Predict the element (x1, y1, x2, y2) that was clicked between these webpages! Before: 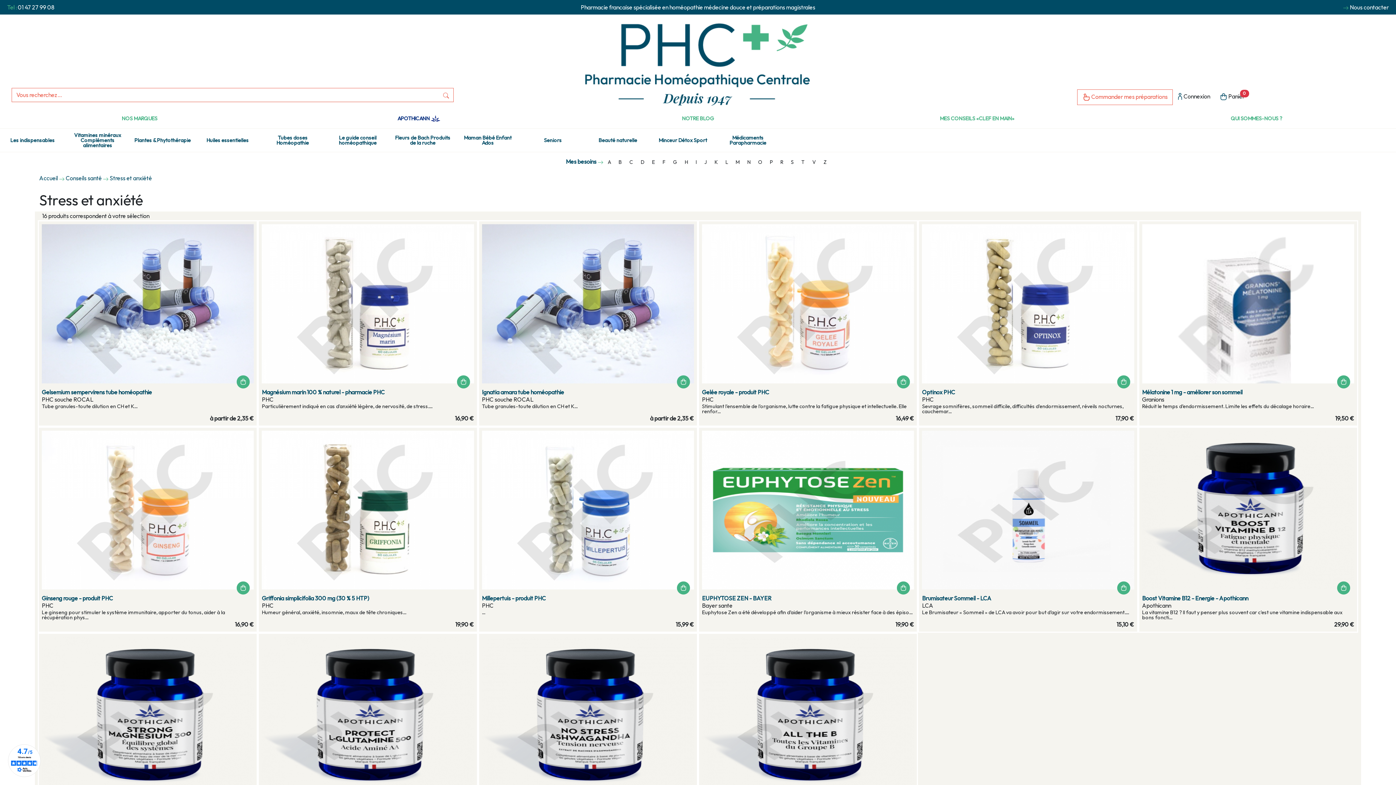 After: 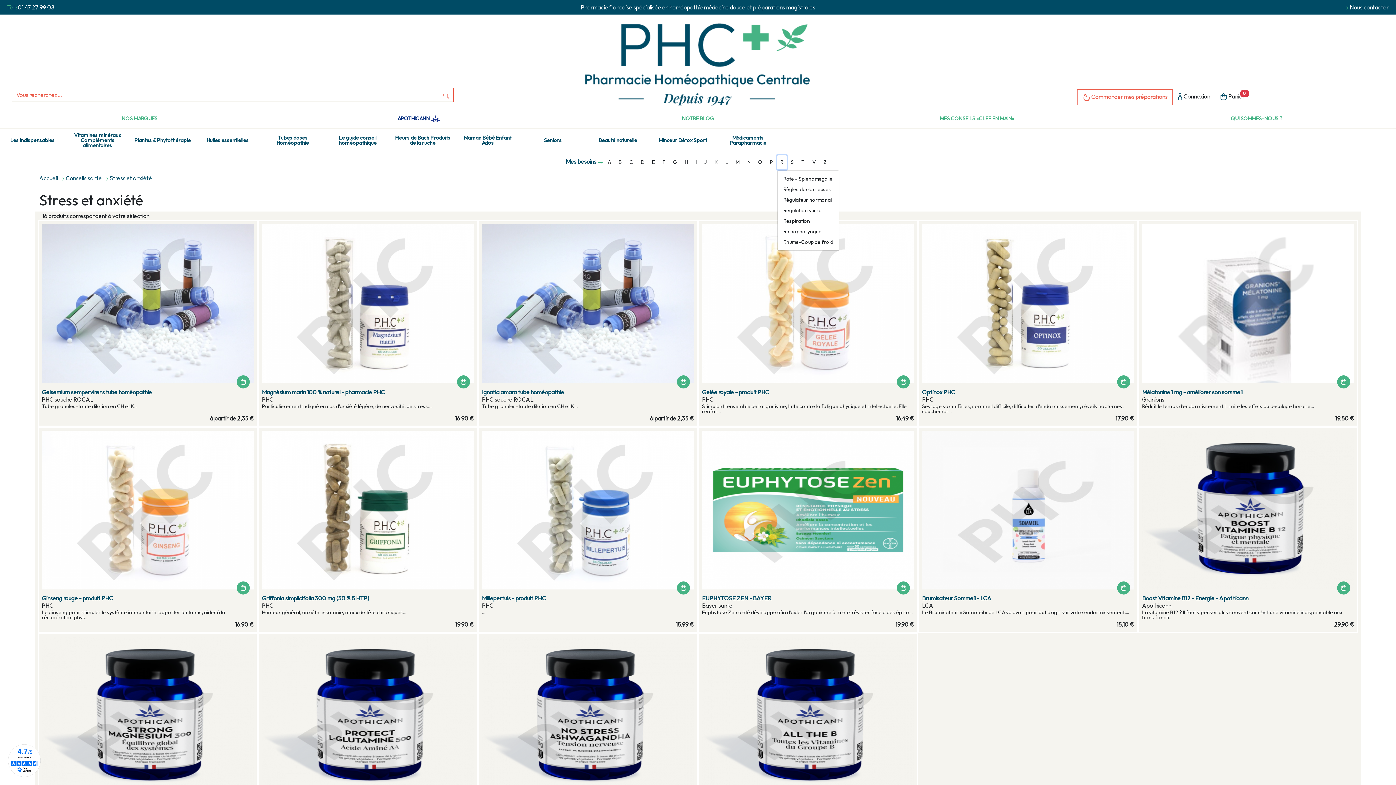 Action: label: R bbox: (777, 155, 786, 169)